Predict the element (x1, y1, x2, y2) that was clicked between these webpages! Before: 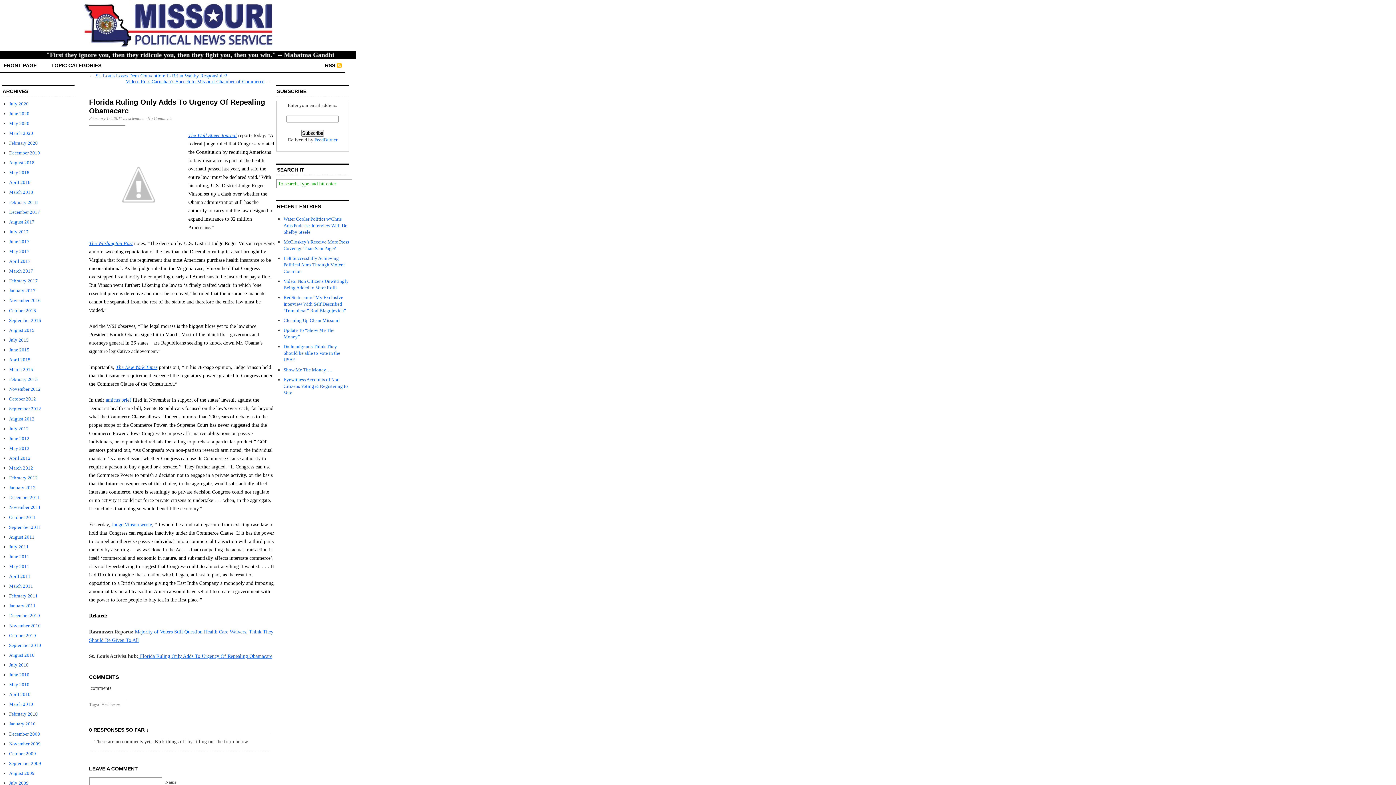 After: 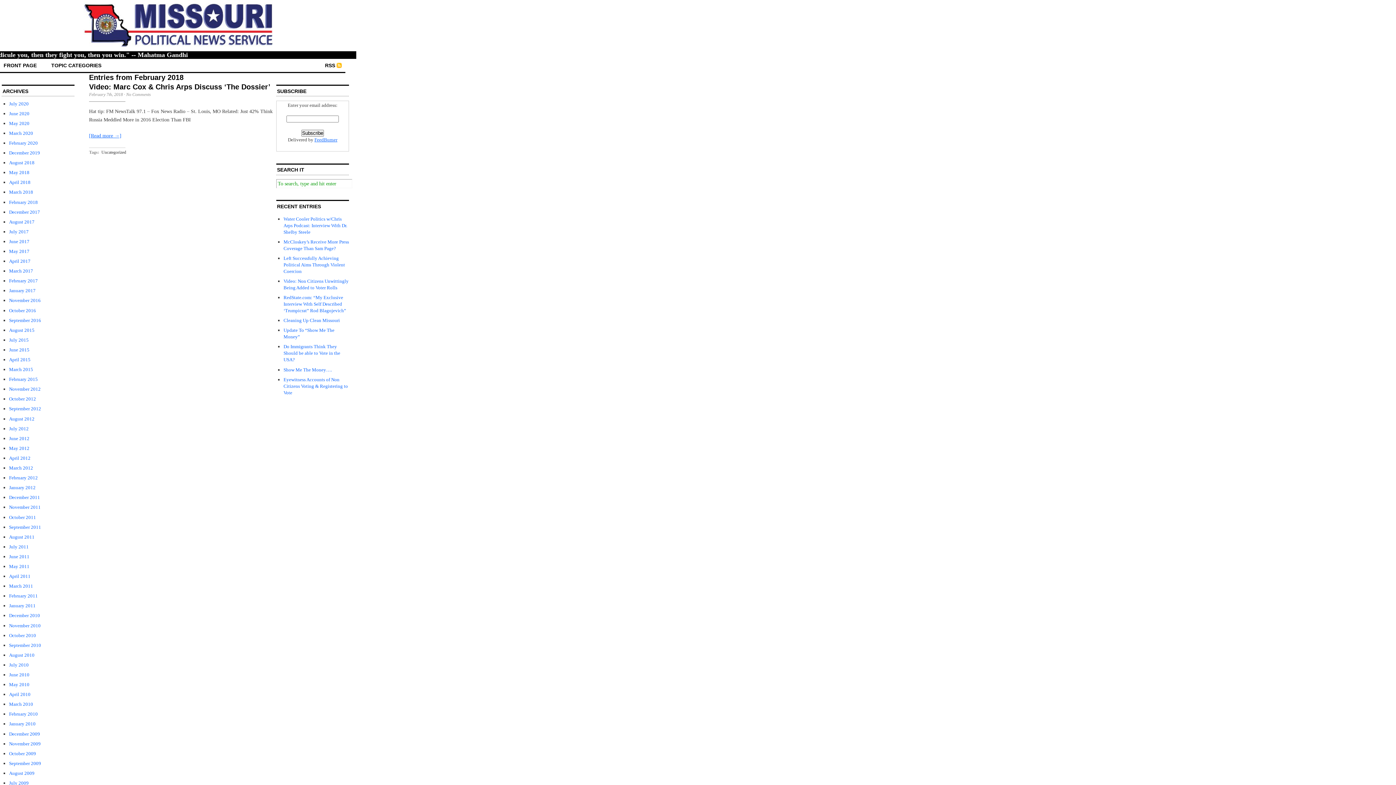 Action: bbox: (9, 199, 37, 204) label: February 2018